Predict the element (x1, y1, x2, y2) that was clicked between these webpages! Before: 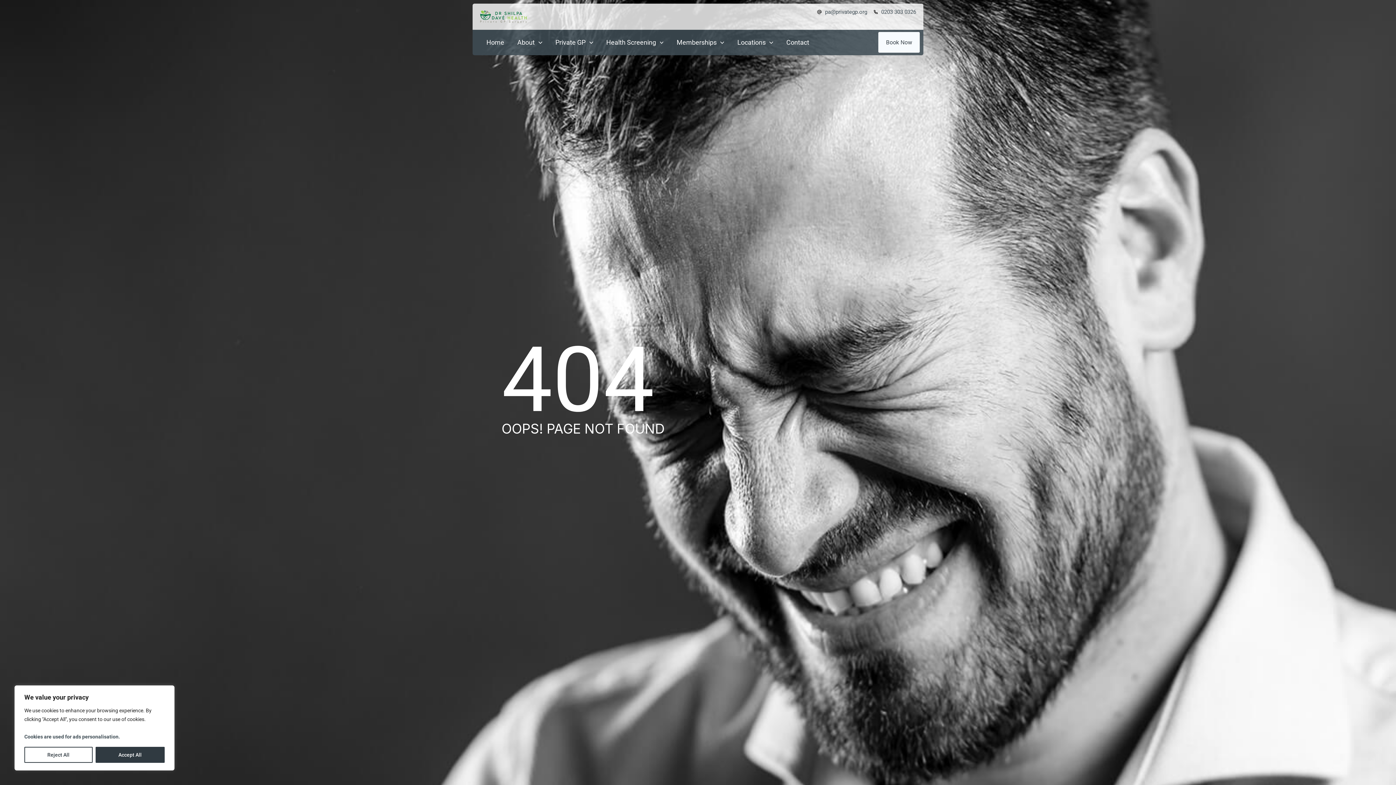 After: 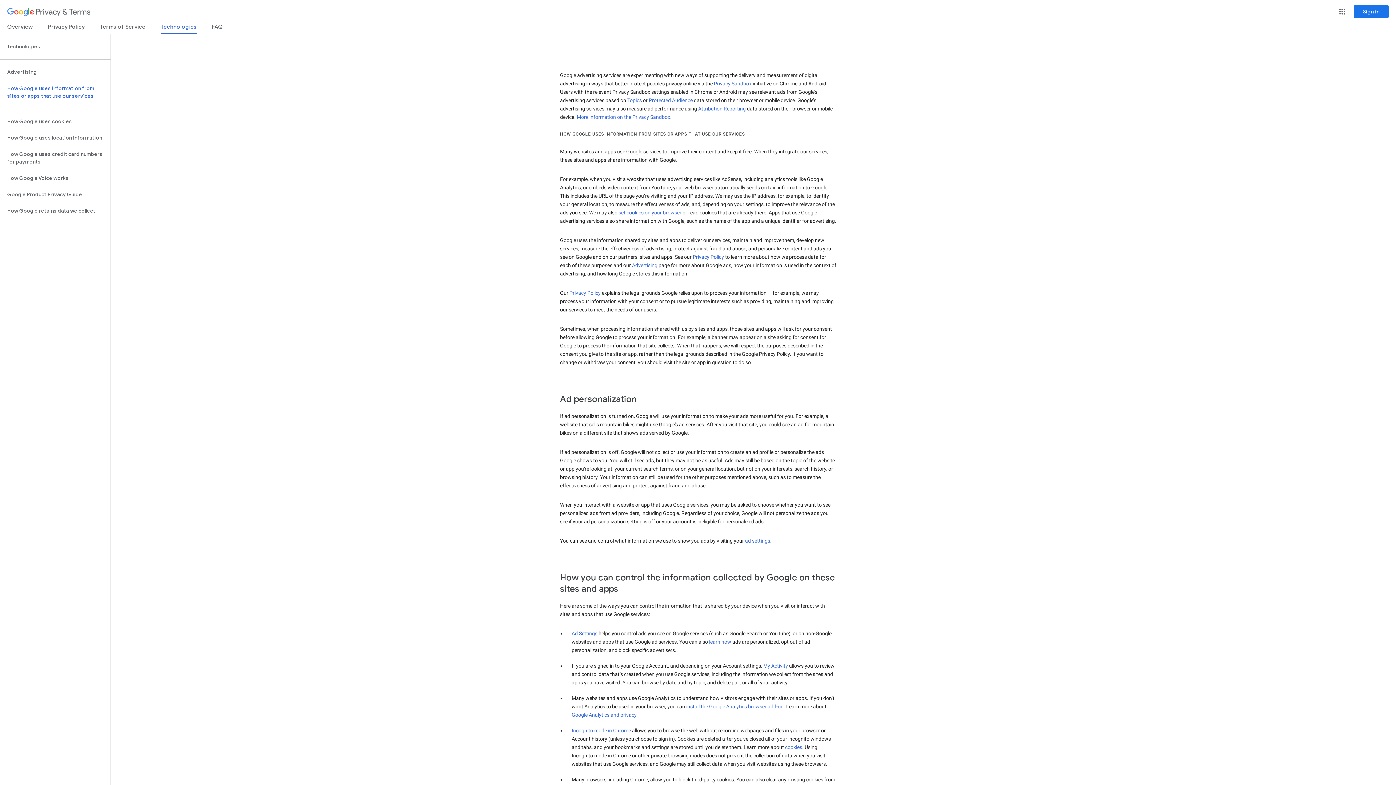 Action: label: Cookies are used for ads personalisation. bbox: (24, 734, 120, 740)